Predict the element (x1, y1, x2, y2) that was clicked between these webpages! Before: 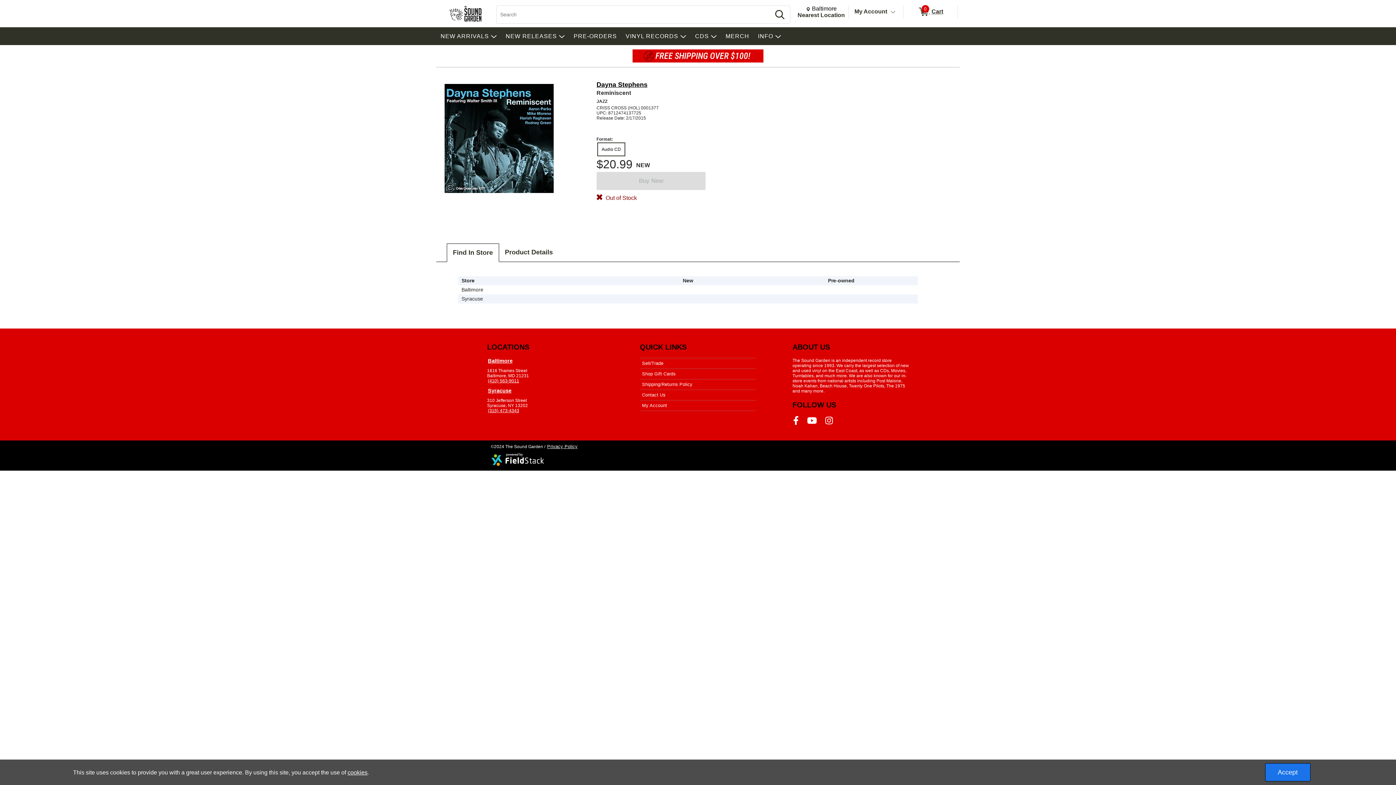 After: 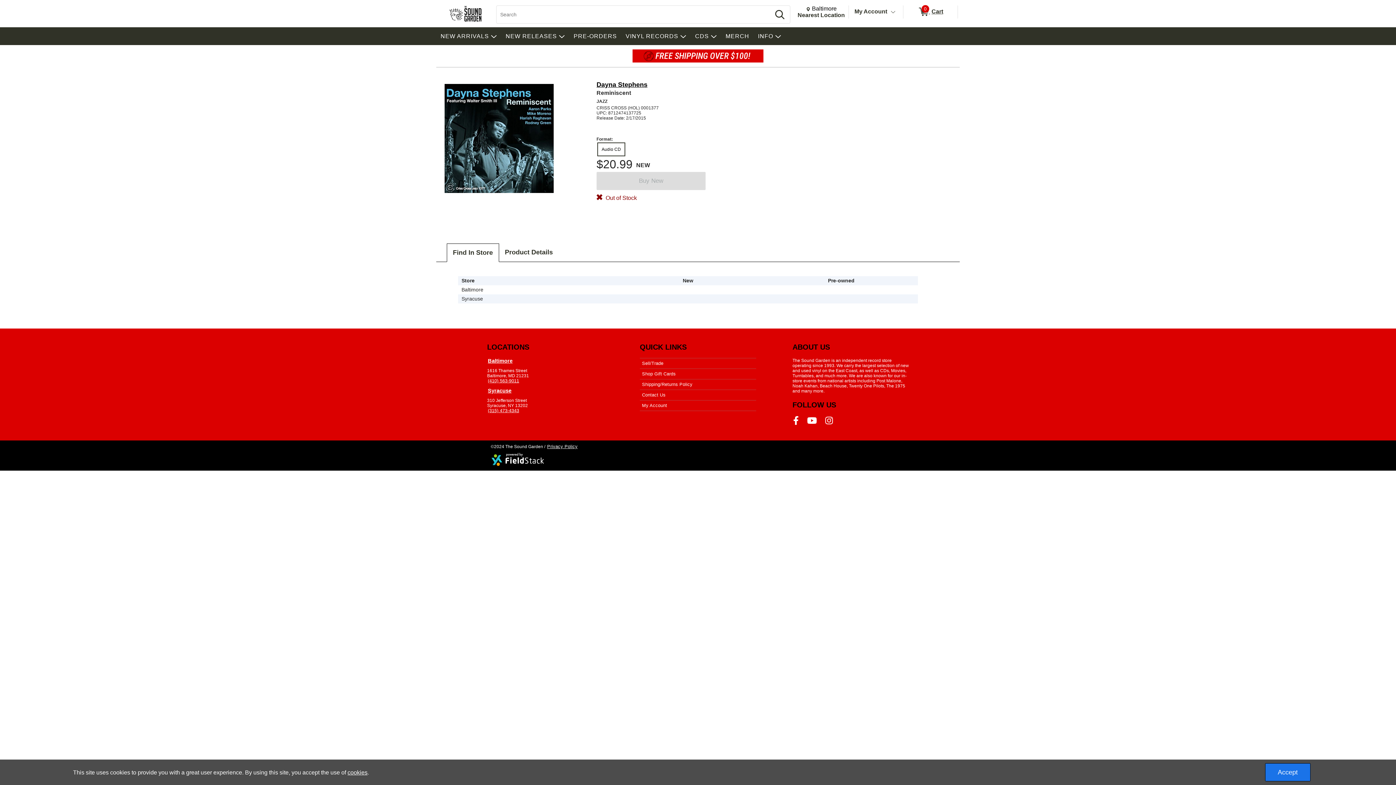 Action: bbox: (490, 462, 544, 467)